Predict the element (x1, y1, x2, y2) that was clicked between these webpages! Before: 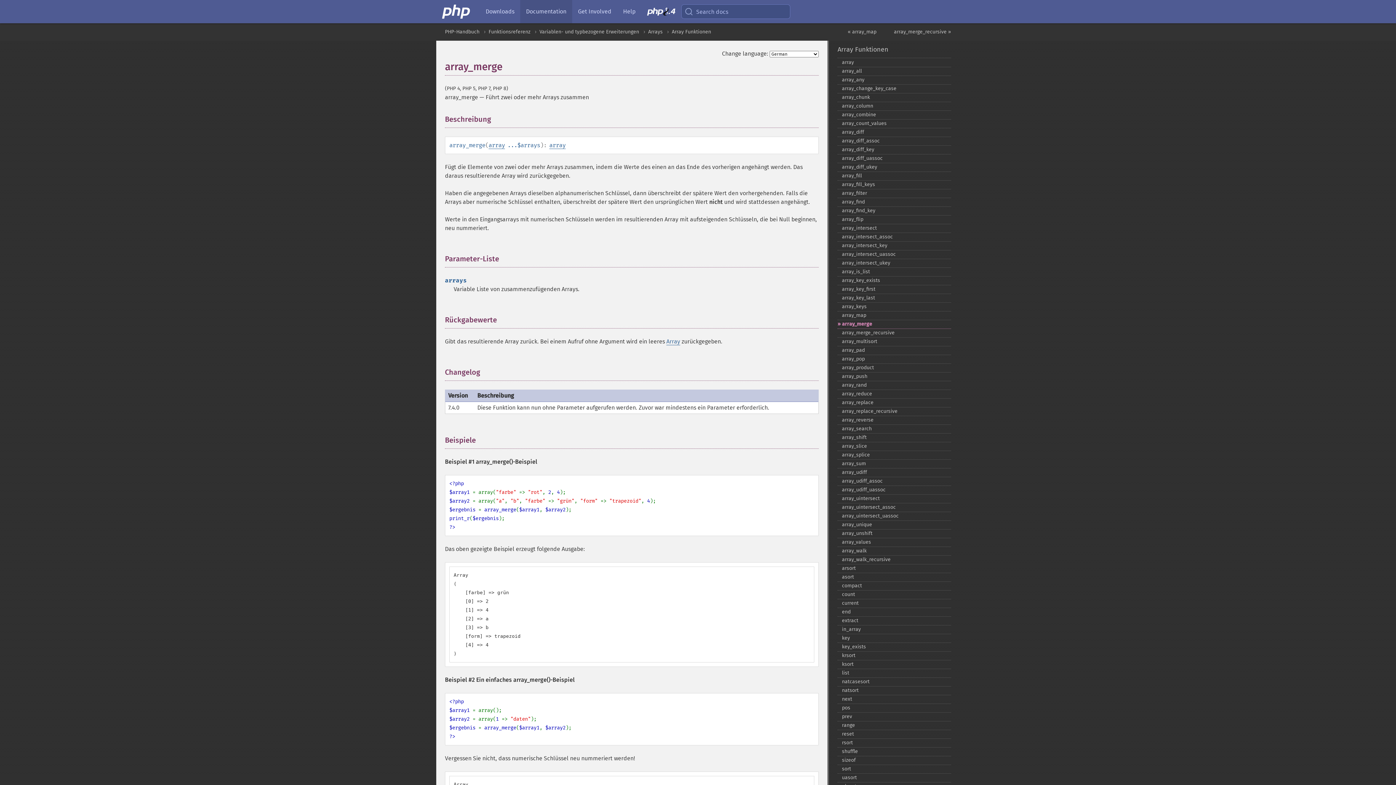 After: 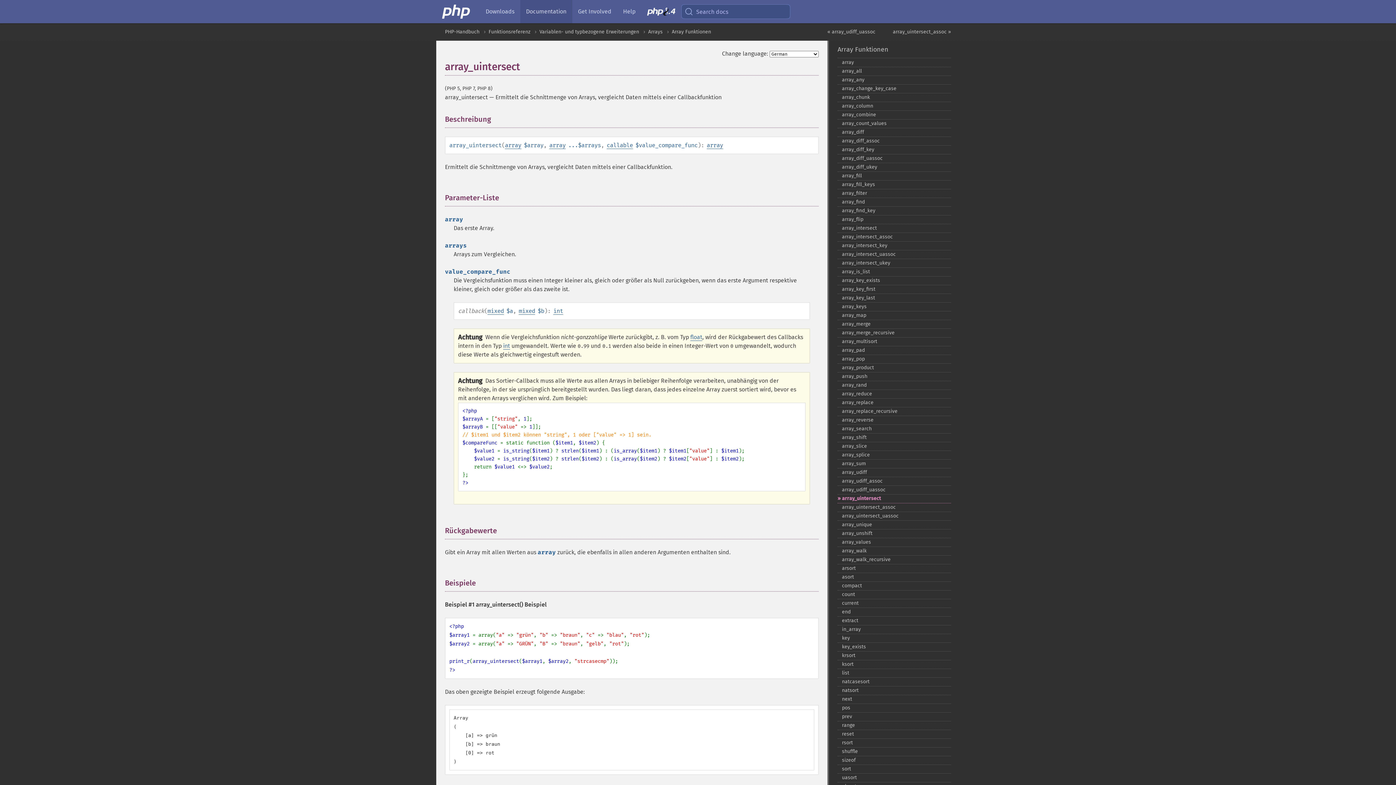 Action: label: array_​uintersect bbox: (837, 494, 951, 503)